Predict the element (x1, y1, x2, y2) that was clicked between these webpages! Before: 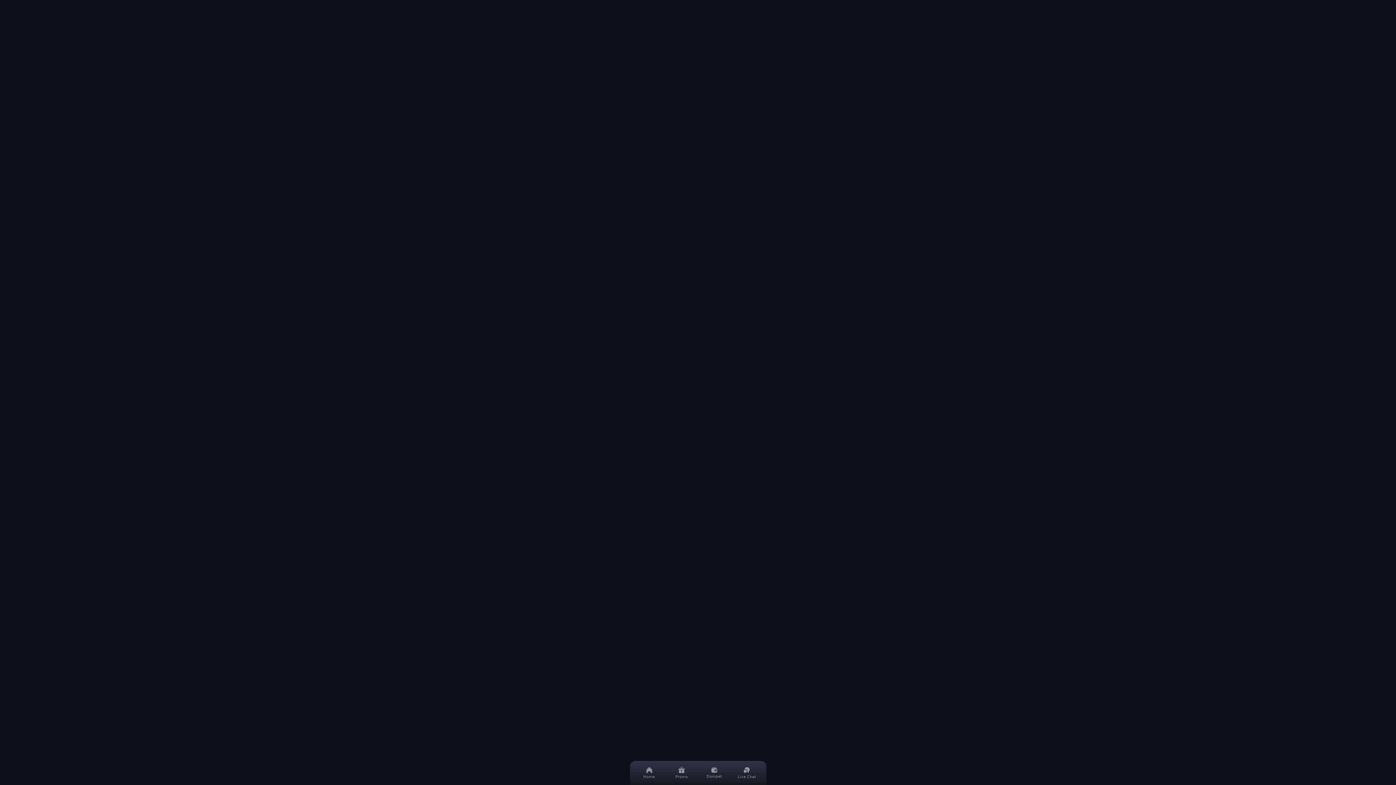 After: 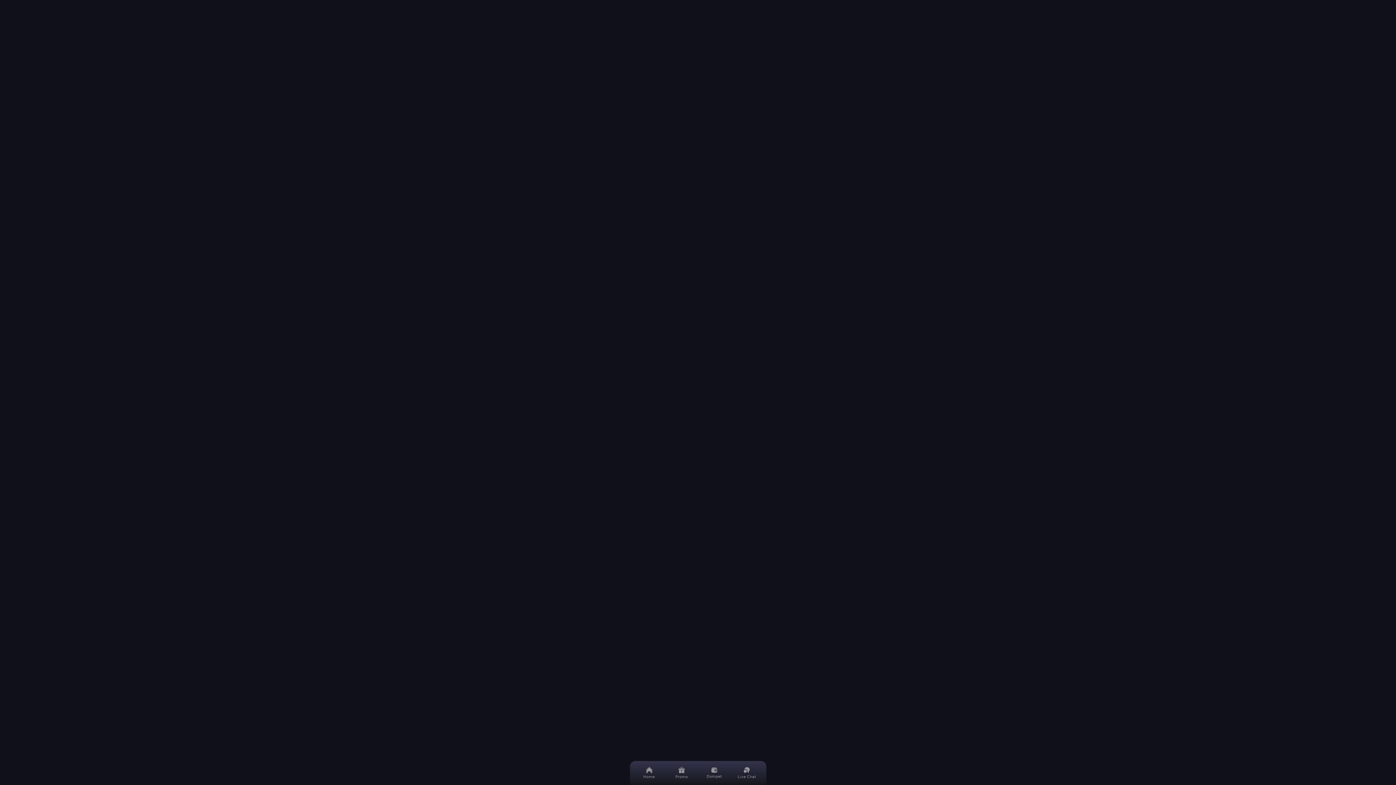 Action: bbox: (636, 761, 662, 785) label: Home